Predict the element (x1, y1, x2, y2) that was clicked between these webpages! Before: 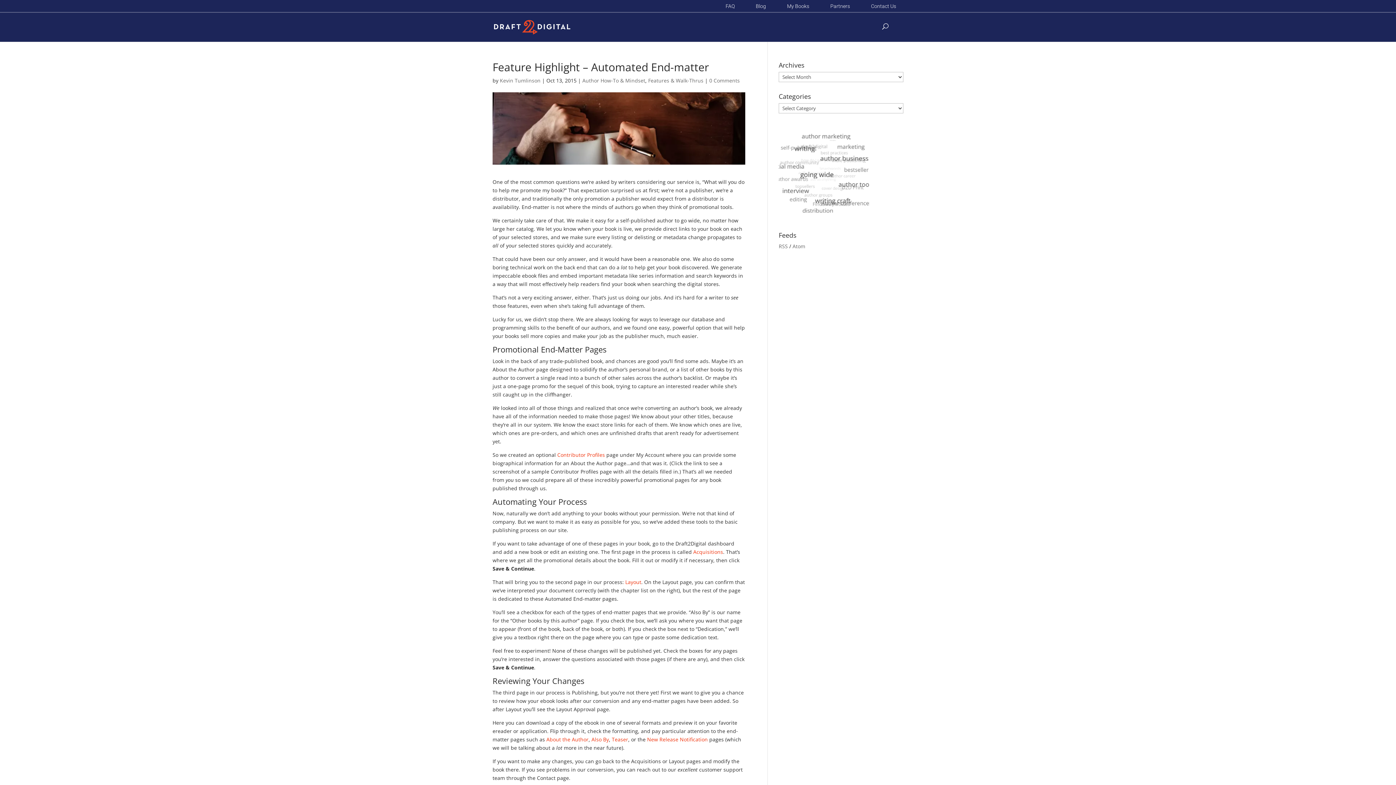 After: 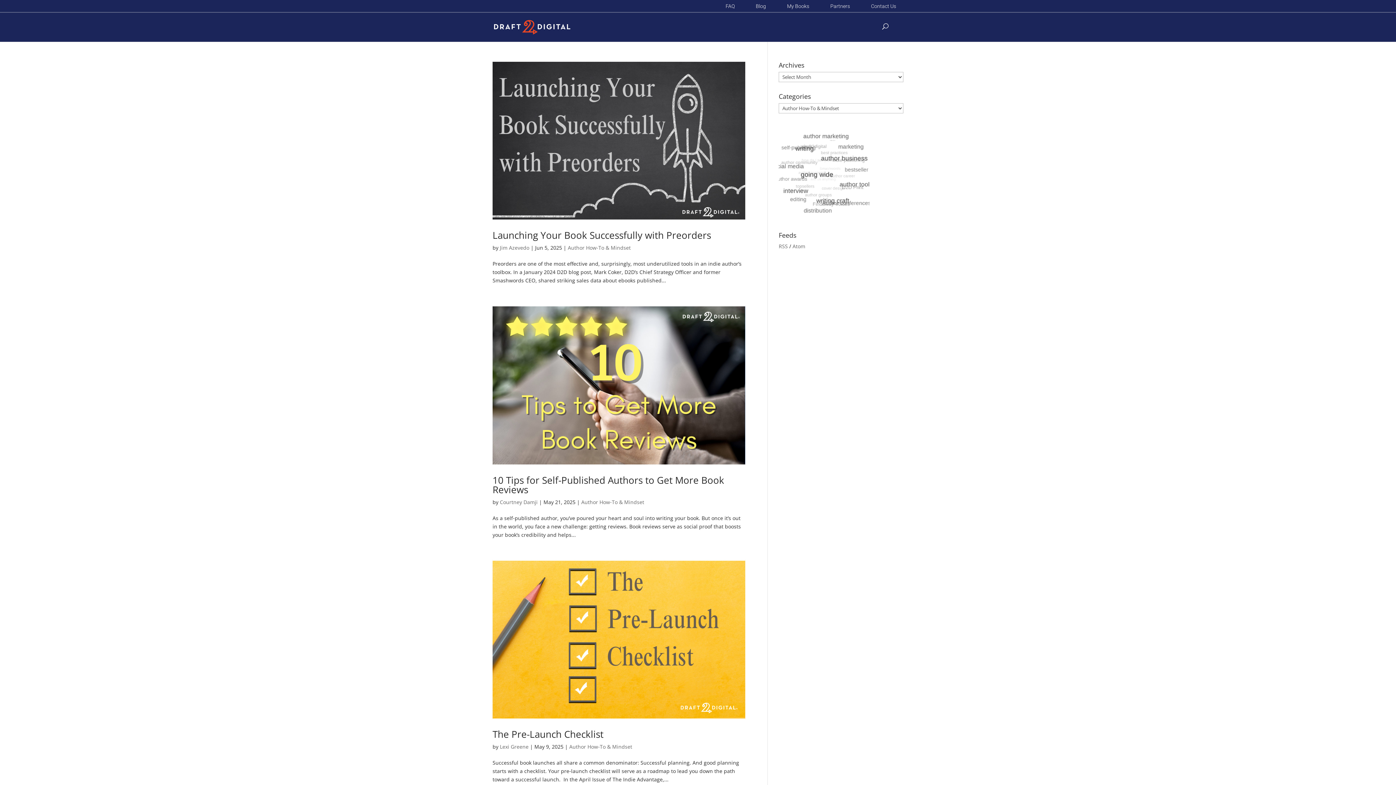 Action: bbox: (582, 77, 645, 84) label: Author How-To & Mindset